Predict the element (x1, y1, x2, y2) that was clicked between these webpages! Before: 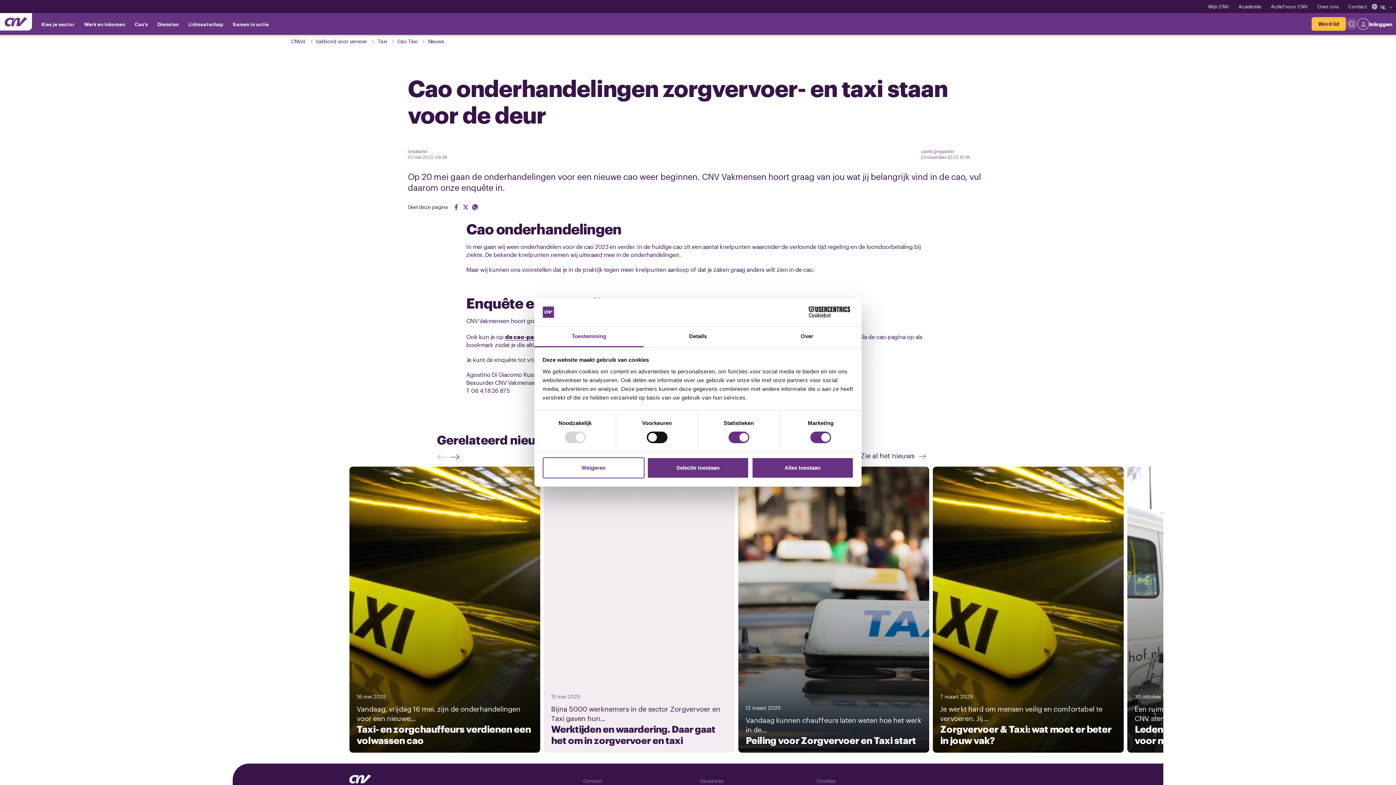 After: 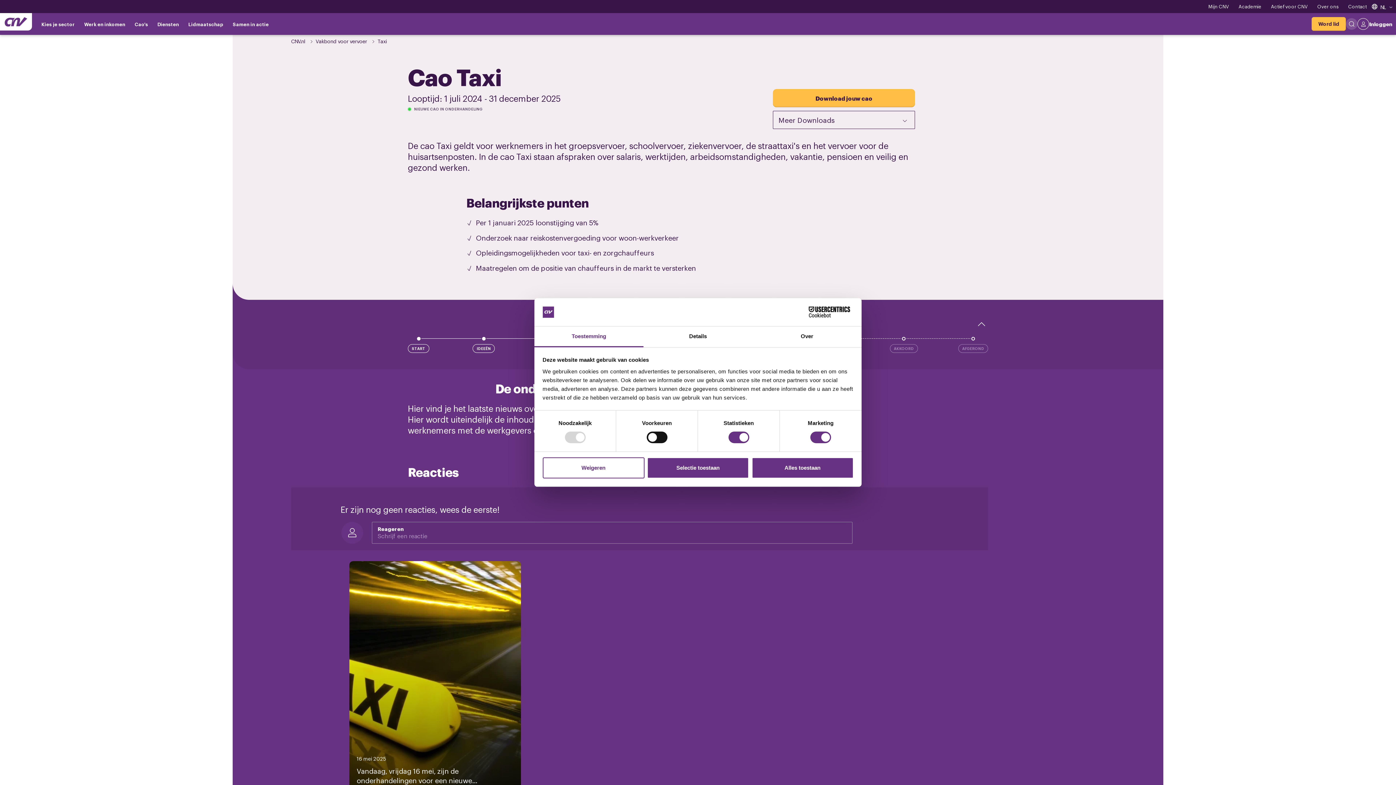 Action: bbox: (505, 332, 546, 340) label: de cao-pagina